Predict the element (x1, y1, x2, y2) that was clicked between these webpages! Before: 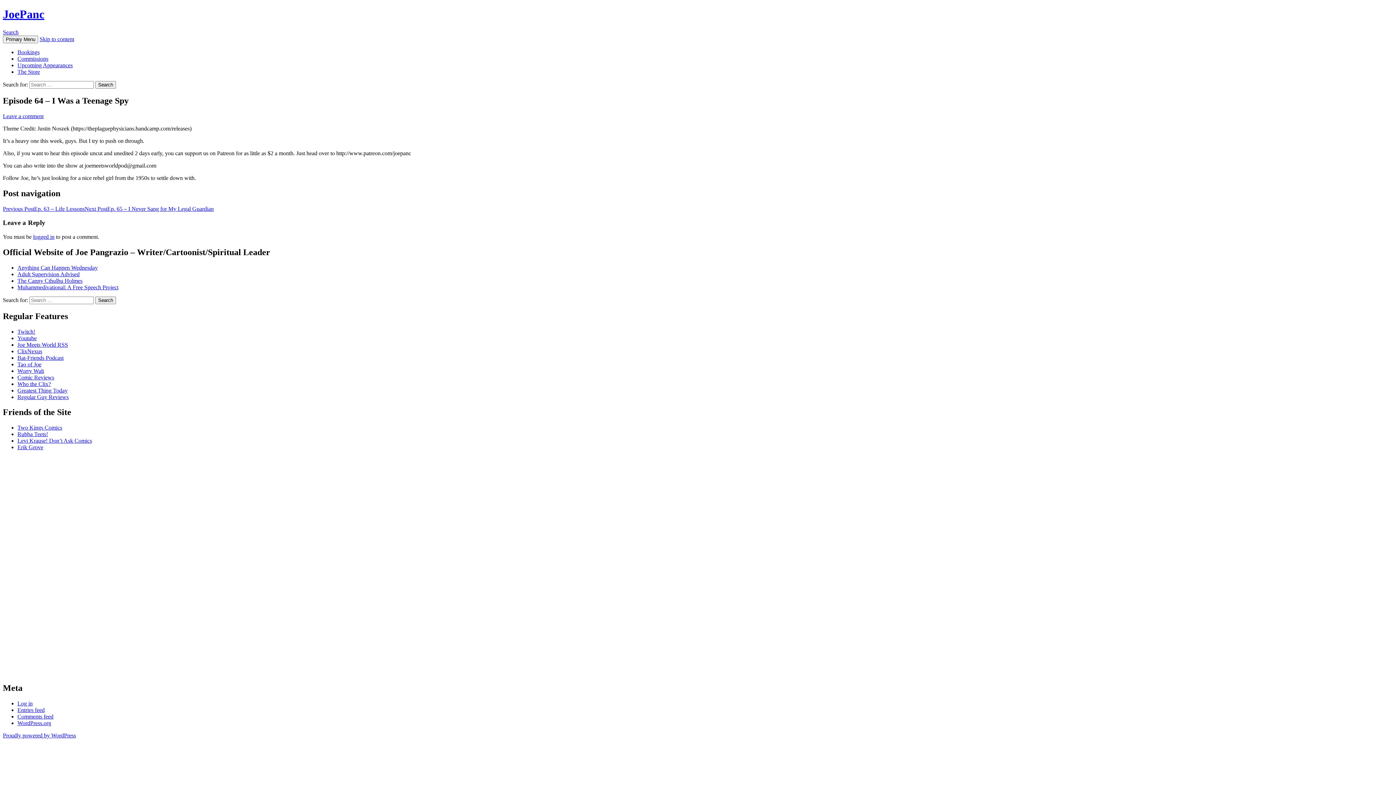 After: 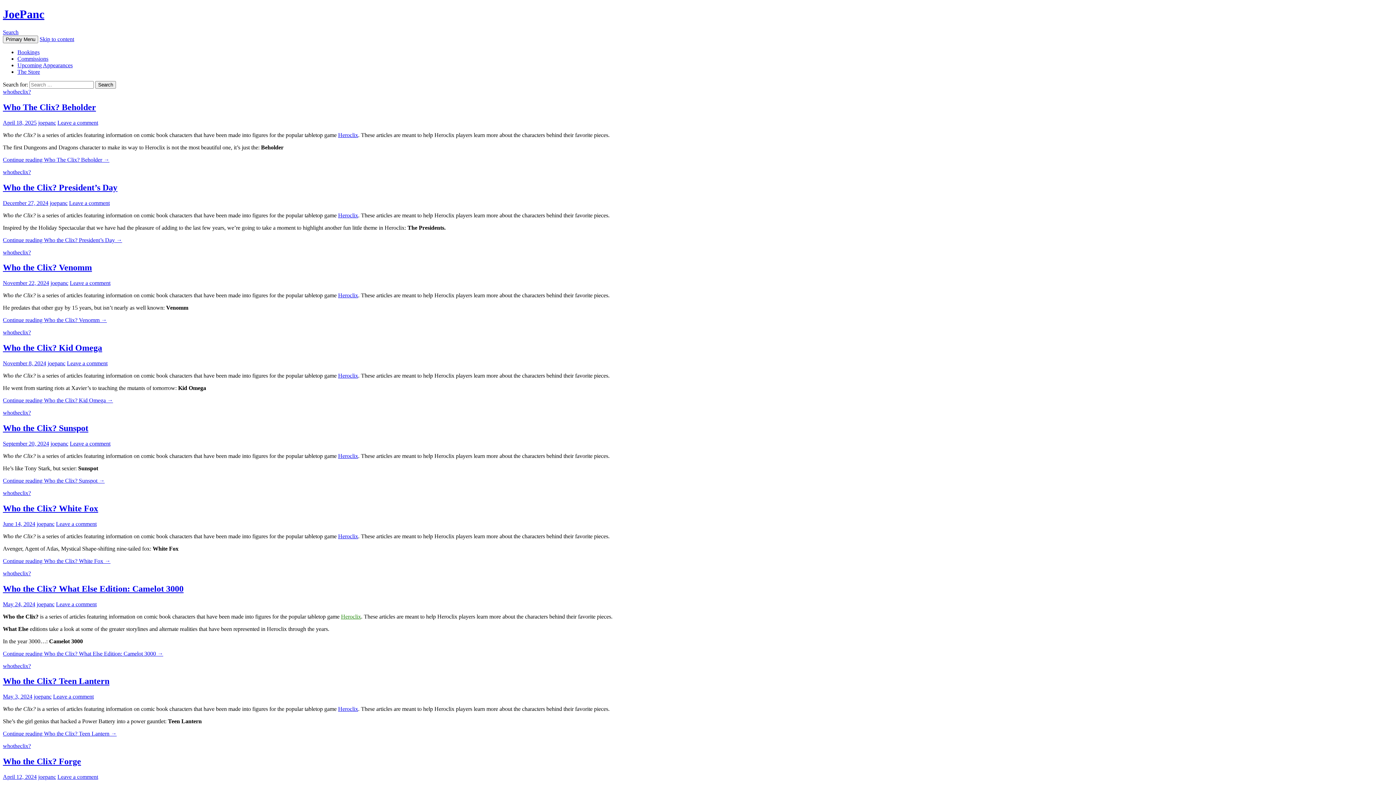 Action: label: JoePanc bbox: (2, 7, 44, 20)